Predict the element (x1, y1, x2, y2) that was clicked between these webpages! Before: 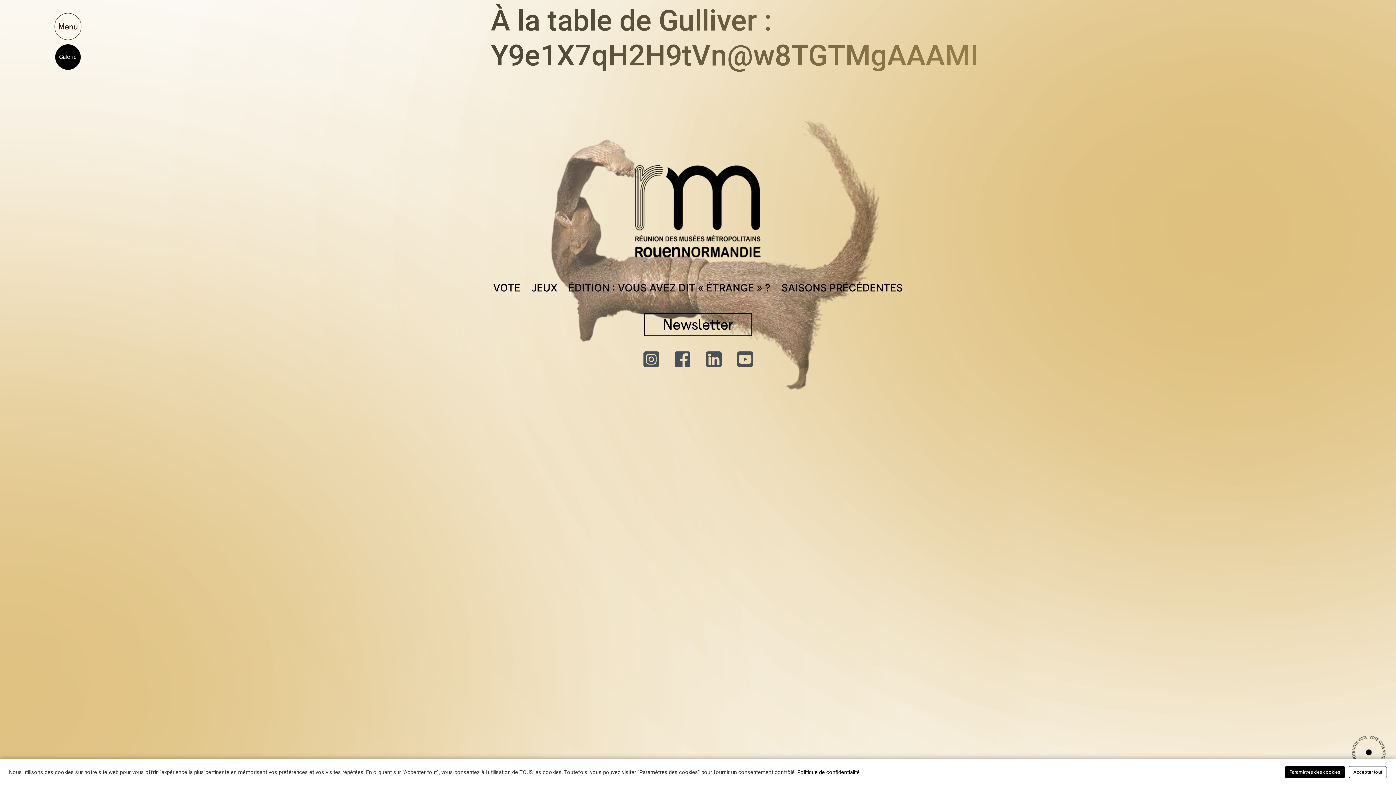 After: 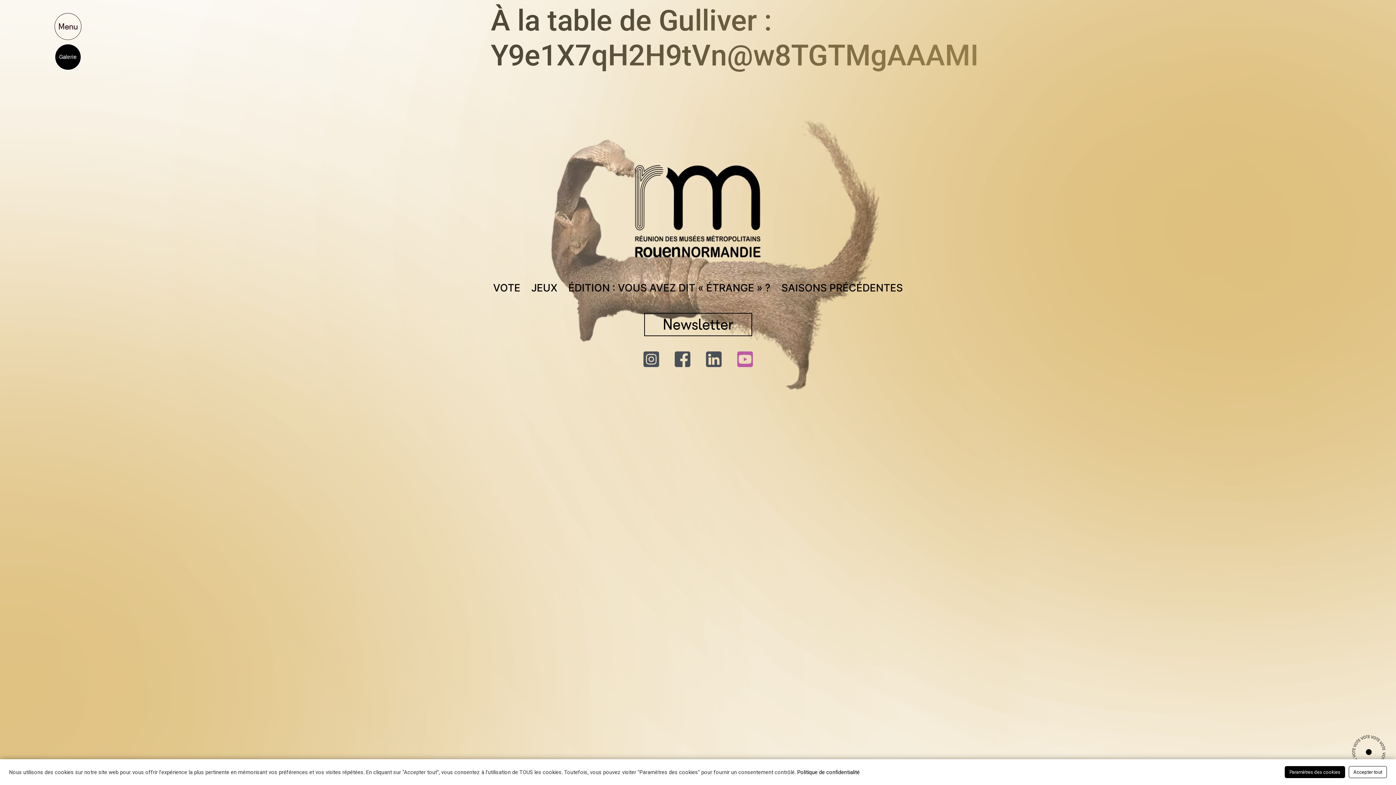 Action: label: La Chambre Des Visiteurs Youtuble_icon bbox: (729, 343, 760, 374)